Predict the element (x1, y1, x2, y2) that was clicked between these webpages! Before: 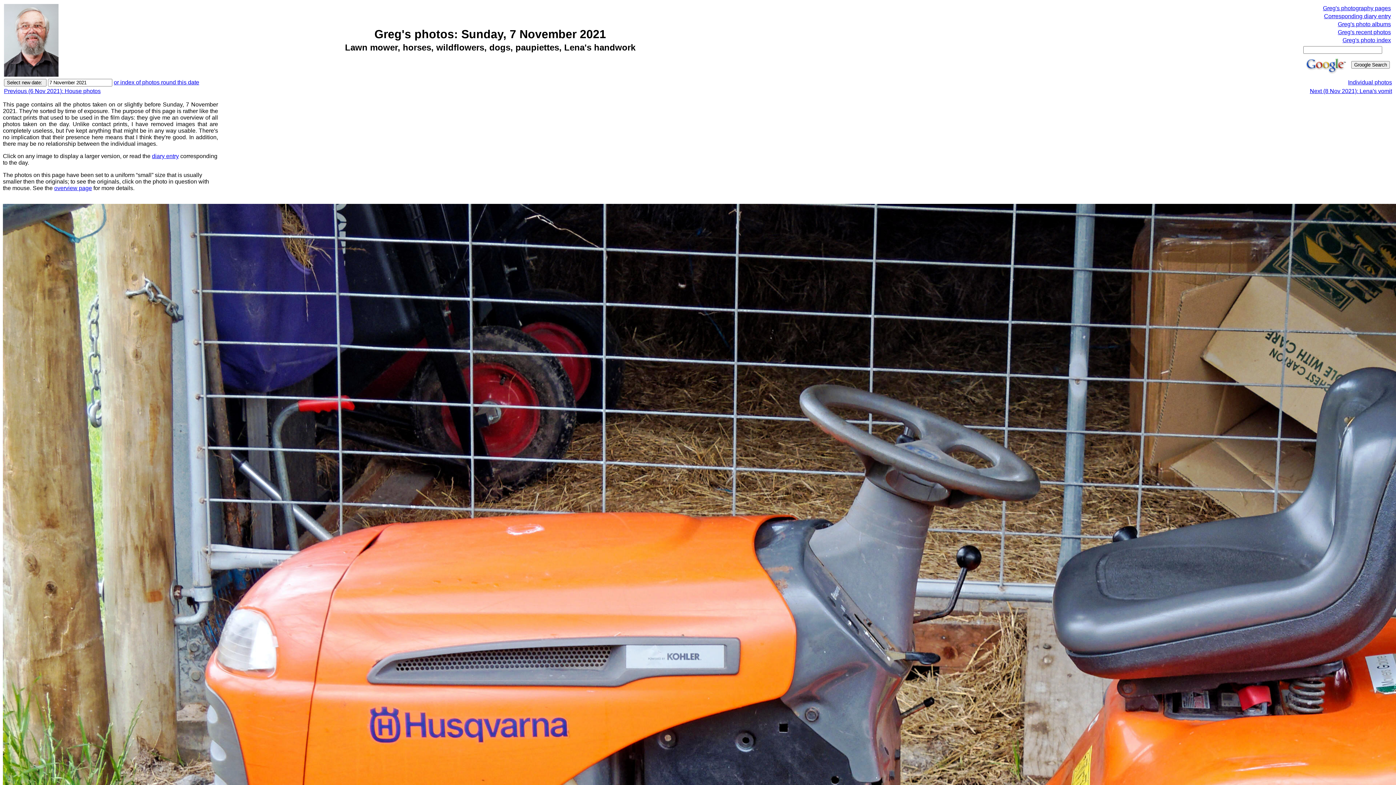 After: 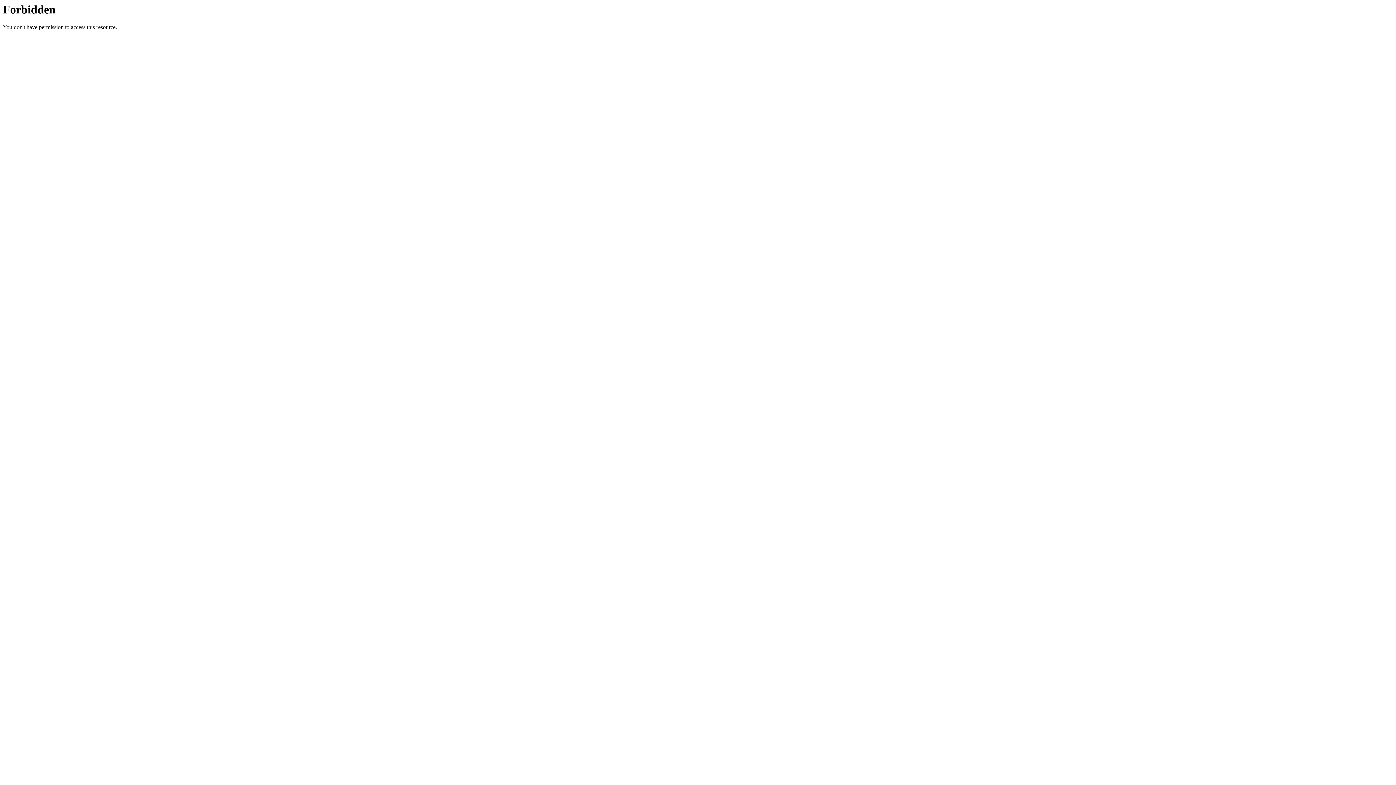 Action: label: Next (8 Nov 2021): Lena's vomit bbox: (1310, 88, 1392, 94)